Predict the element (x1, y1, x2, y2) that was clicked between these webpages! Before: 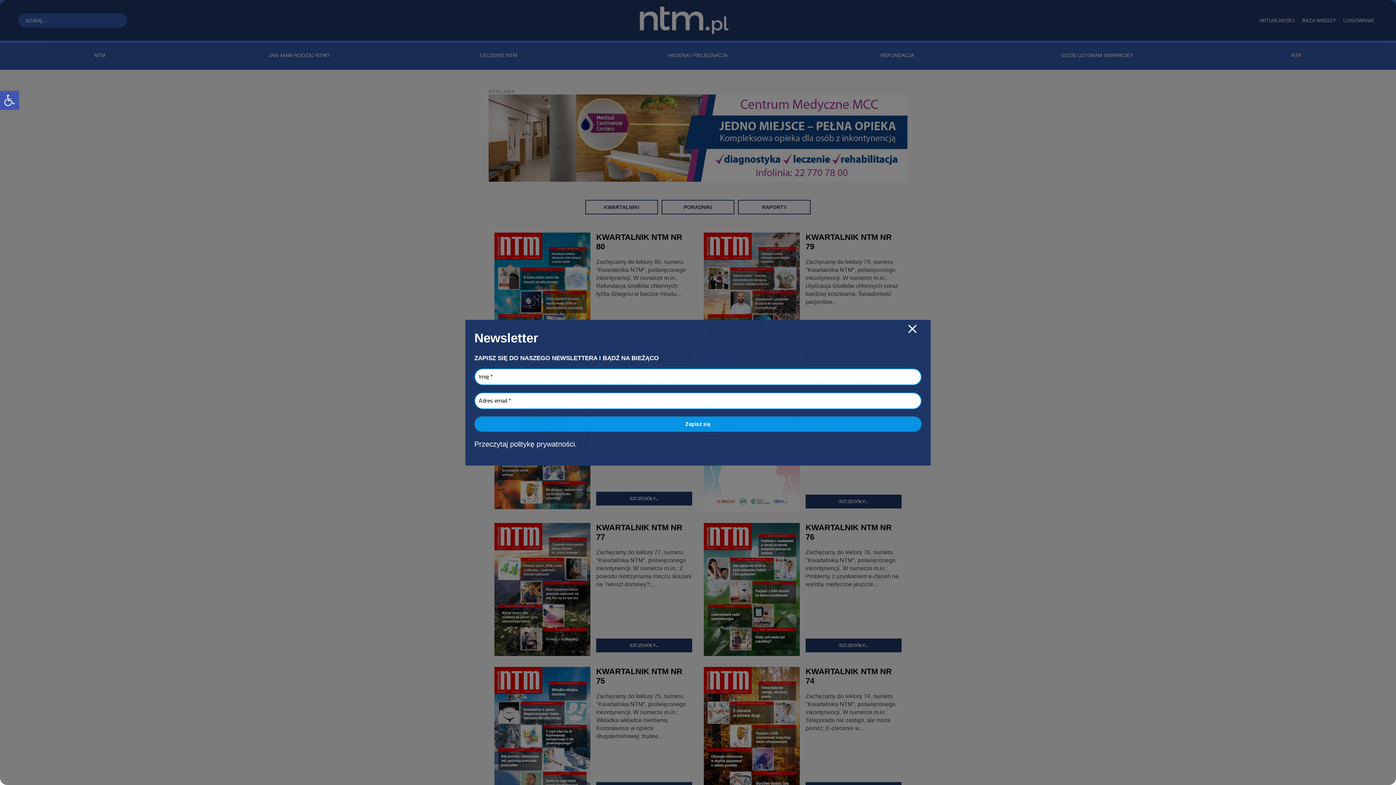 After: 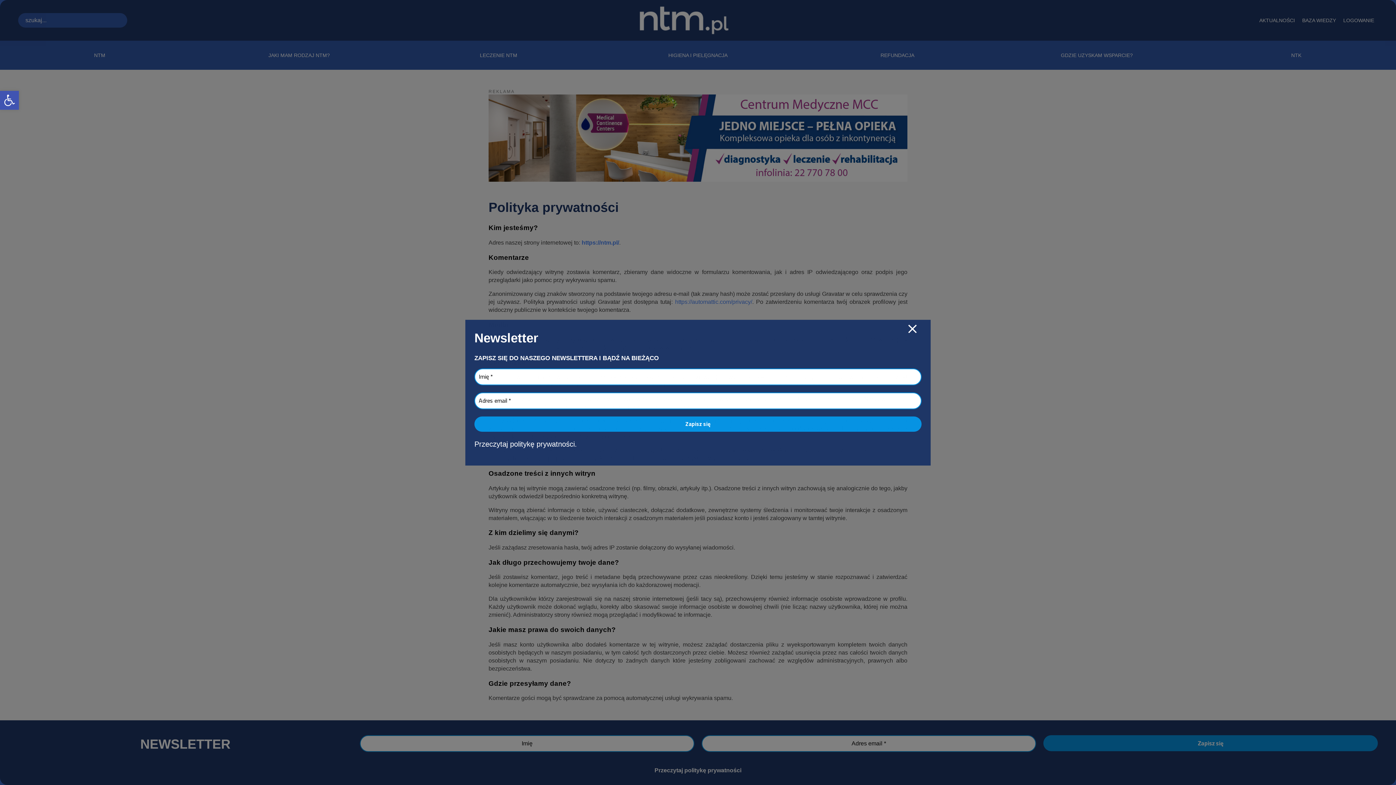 Action: bbox: (510, 440, 574, 448) label: politykę prywatności